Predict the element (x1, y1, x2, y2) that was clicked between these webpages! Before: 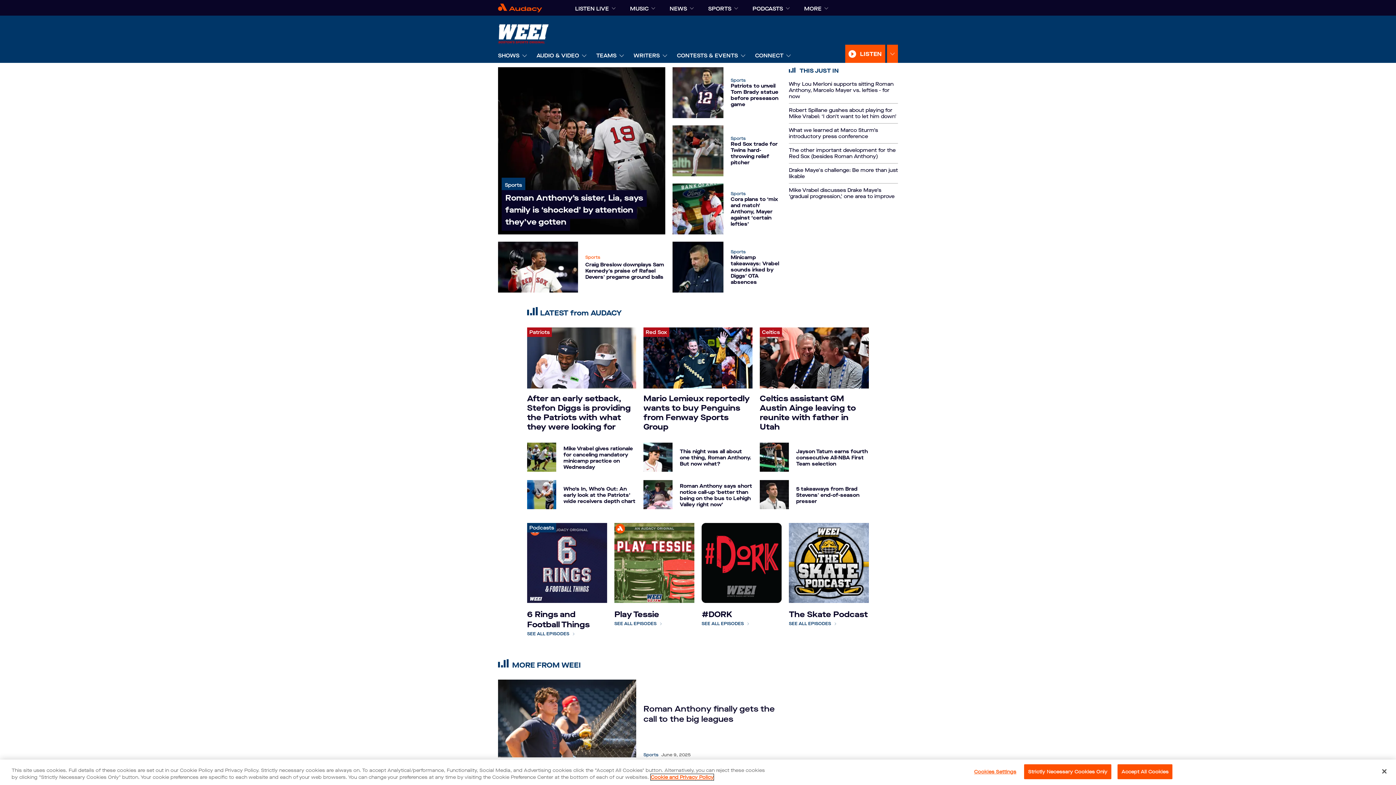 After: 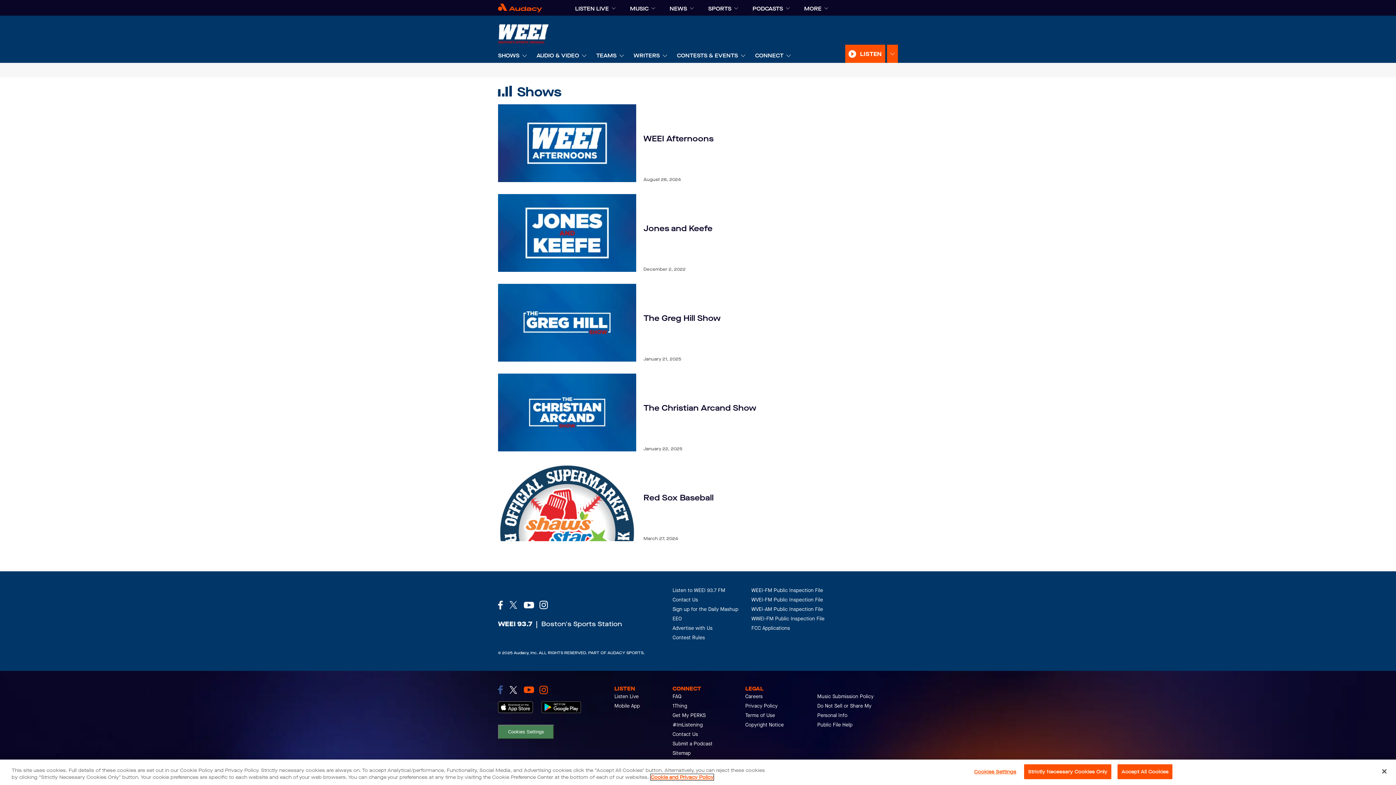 Action: label: SHOWS bbox: (498, 48, 519, 62)